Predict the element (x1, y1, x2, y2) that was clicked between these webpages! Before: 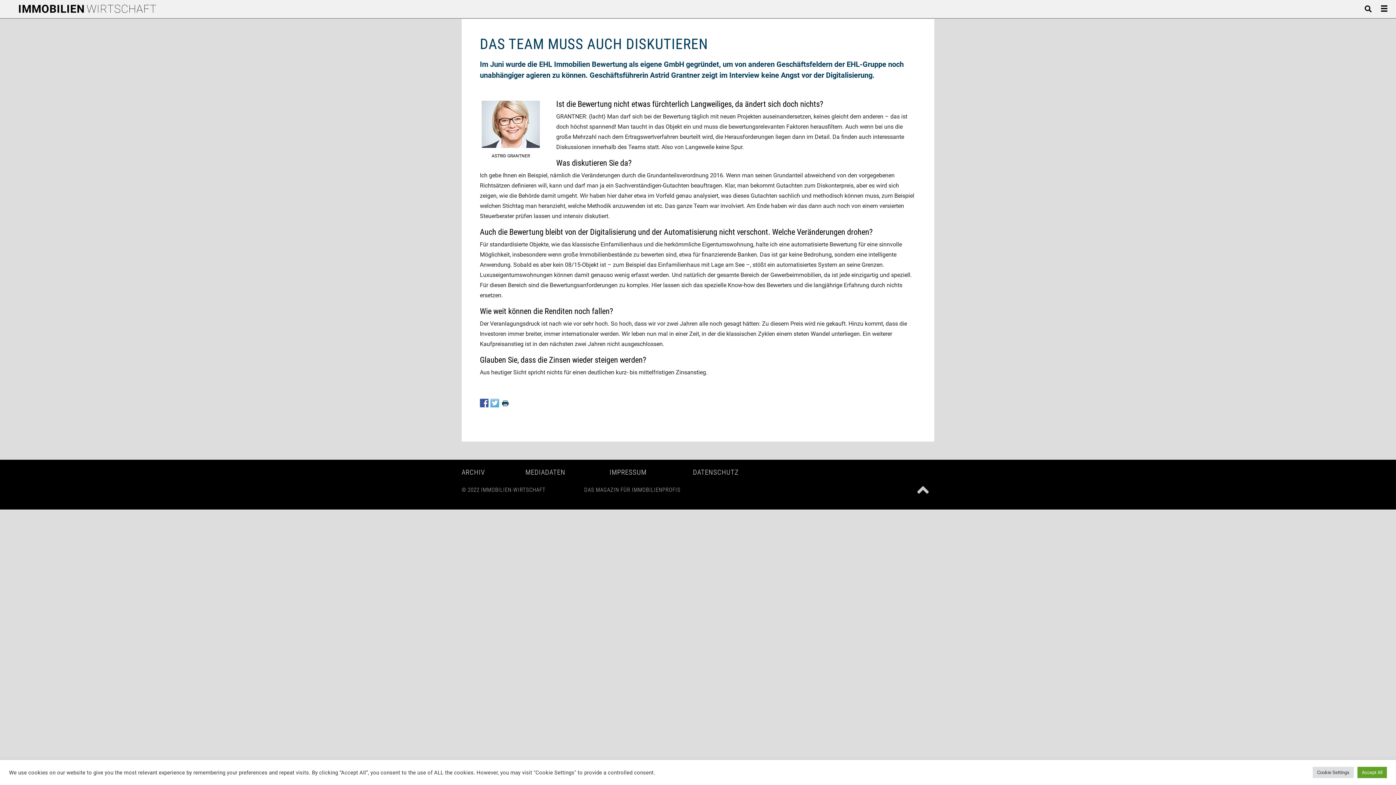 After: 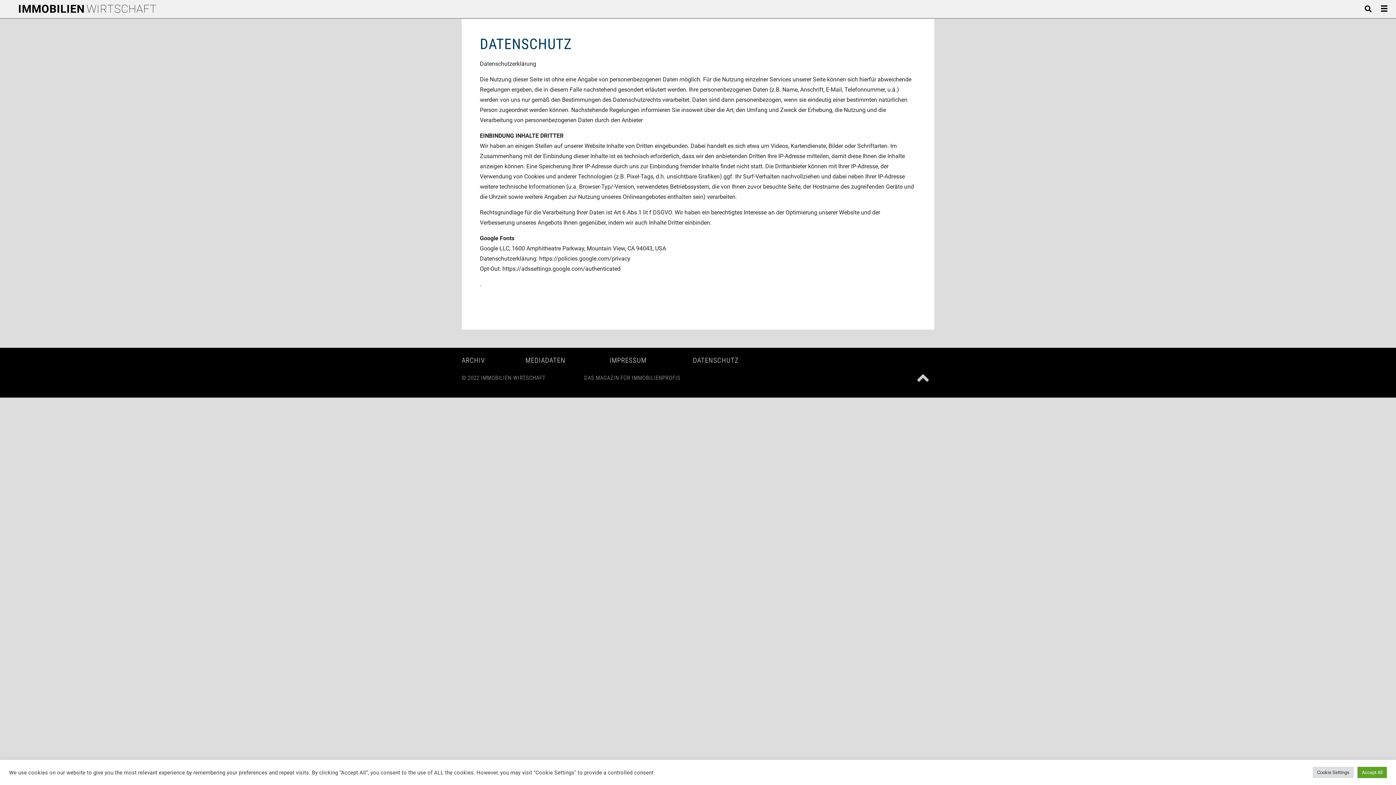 Action: bbox: (693, 468, 738, 476) label: DATENSCHUTZ